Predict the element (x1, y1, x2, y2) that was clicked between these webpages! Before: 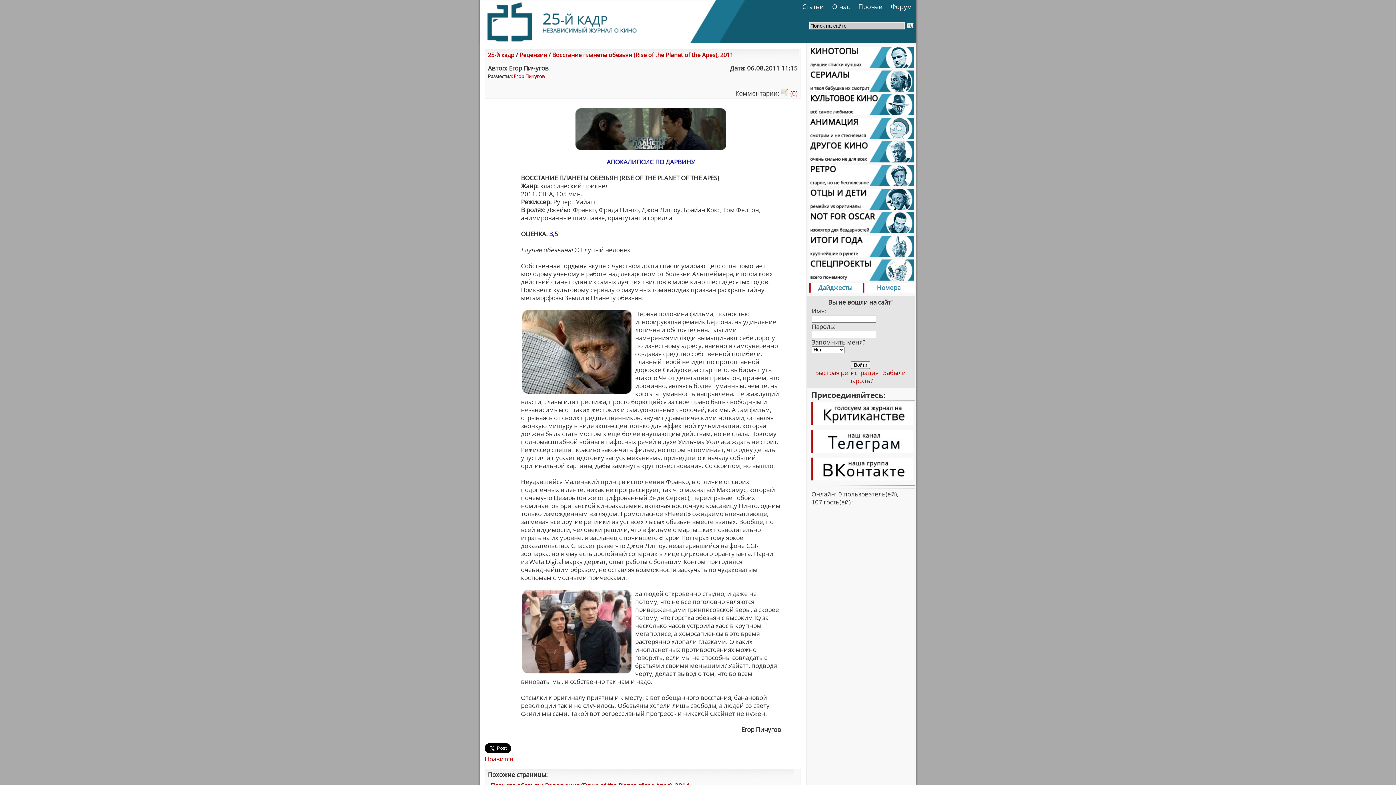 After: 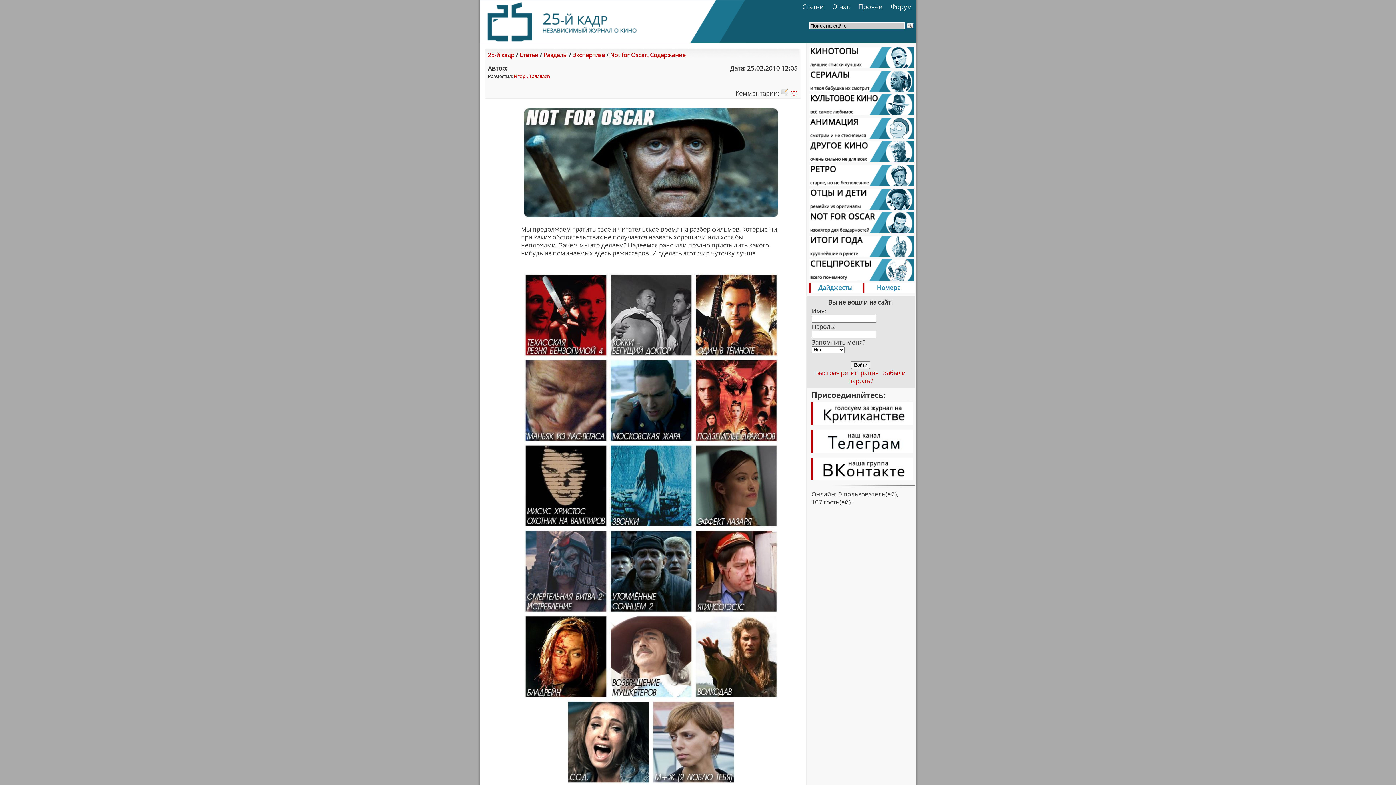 Action: bbox: (809, 226, 914, 235)